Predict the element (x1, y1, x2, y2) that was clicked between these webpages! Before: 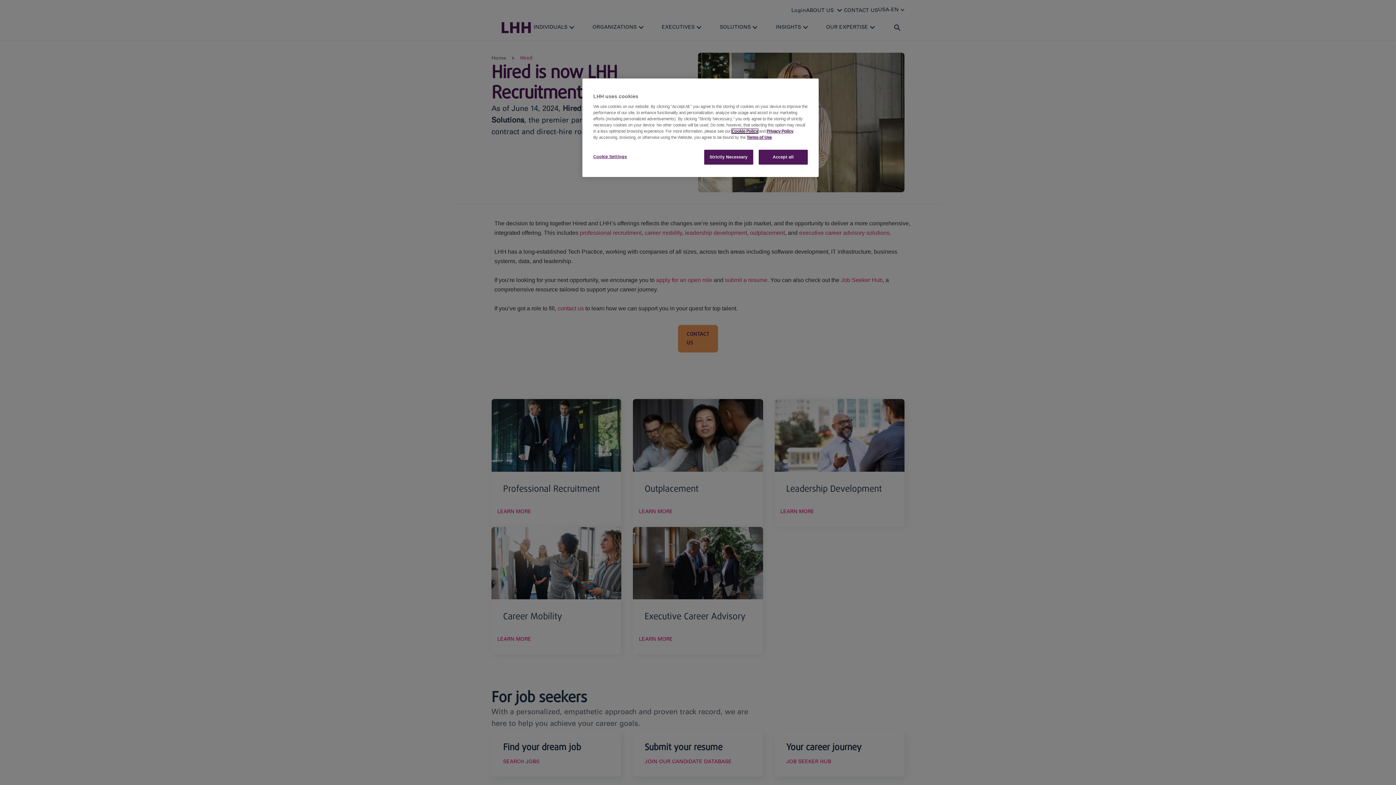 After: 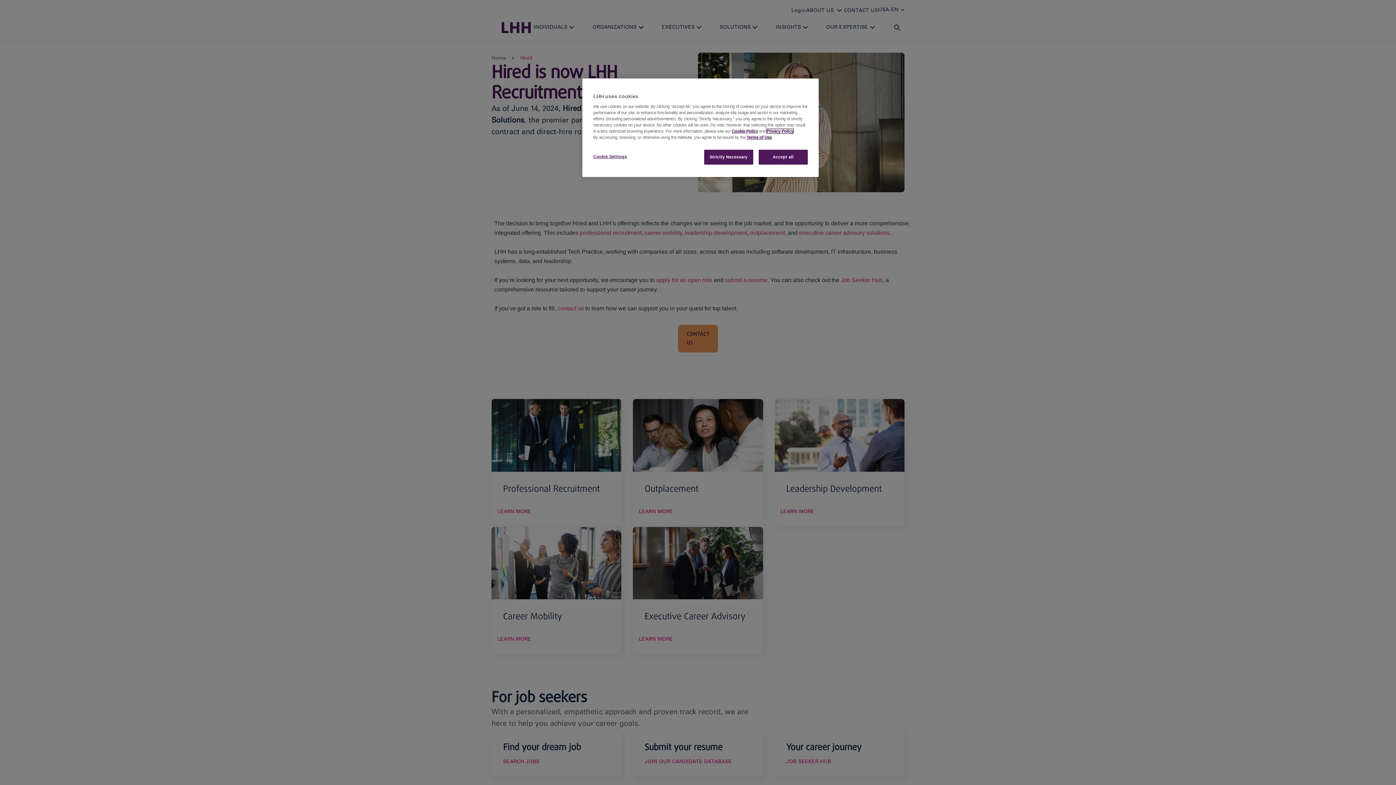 Action: bbox: (766, 129, 793, 133) label: Privacy Policy